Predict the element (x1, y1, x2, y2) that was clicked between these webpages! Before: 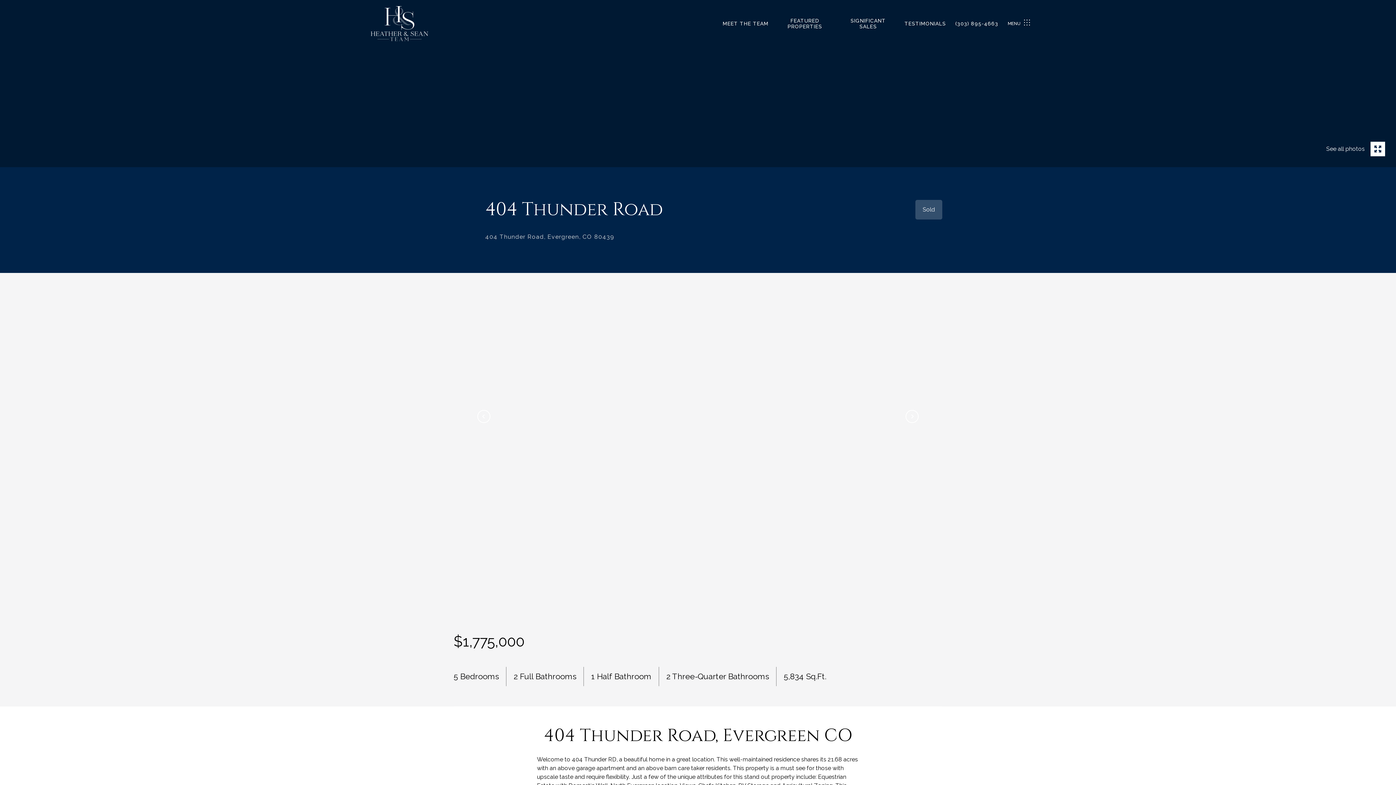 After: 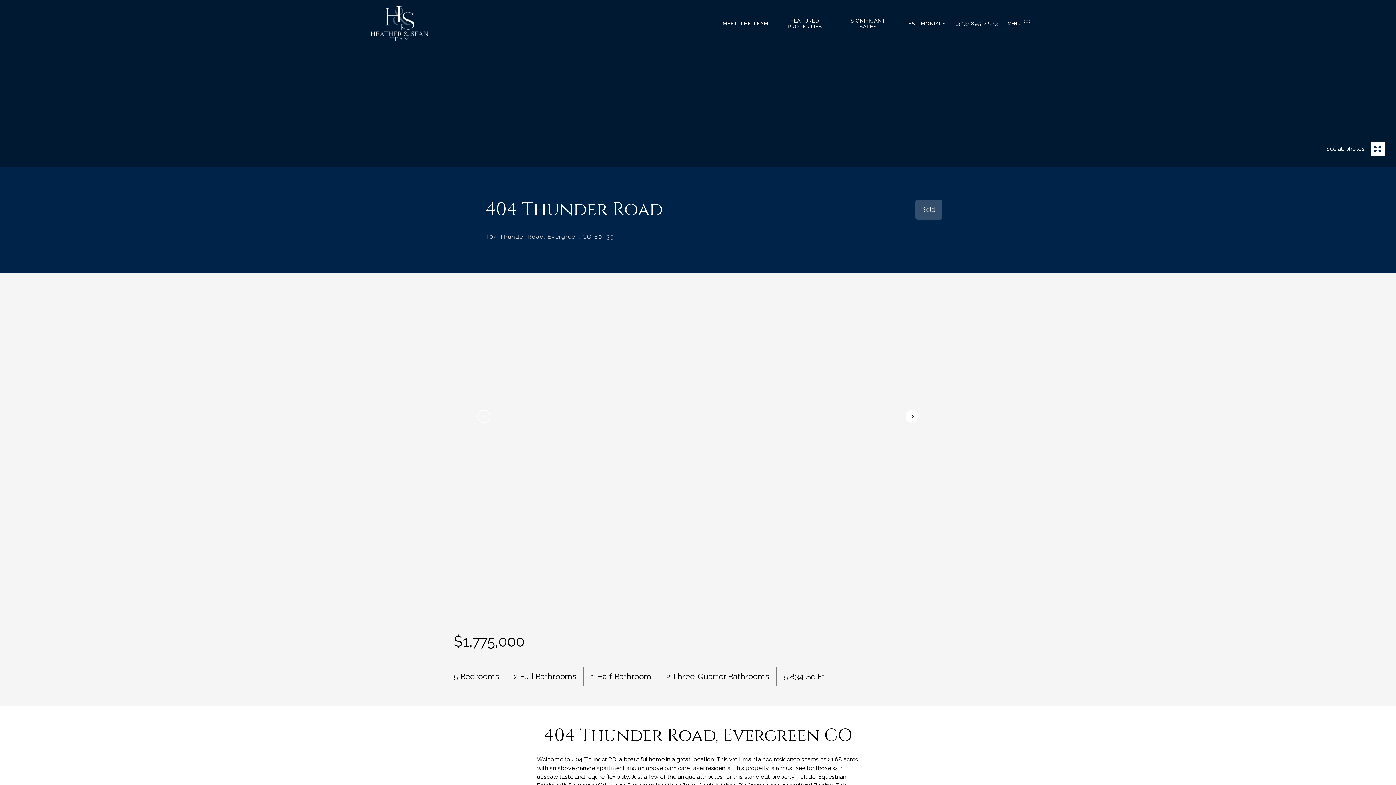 Action: bbox: (905, 410, 918, 423)